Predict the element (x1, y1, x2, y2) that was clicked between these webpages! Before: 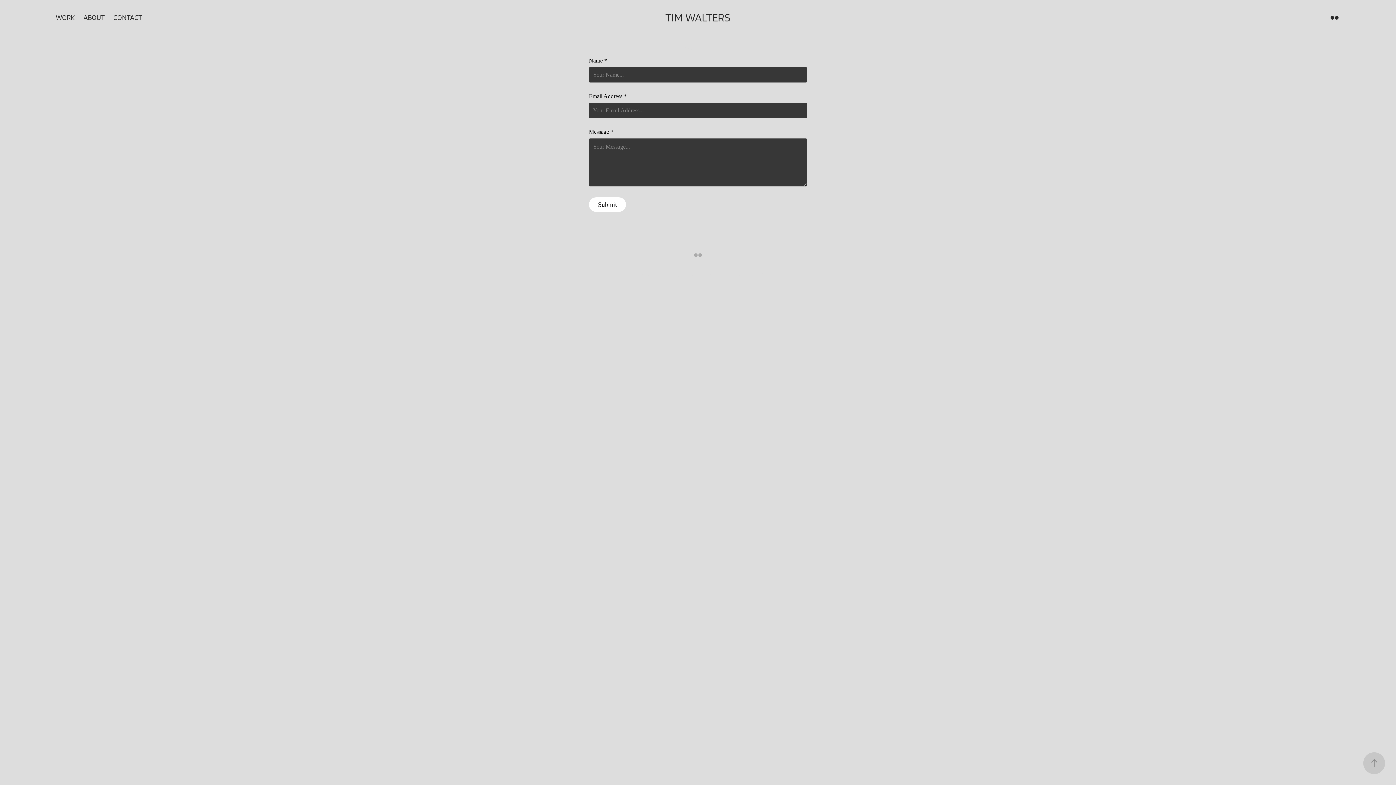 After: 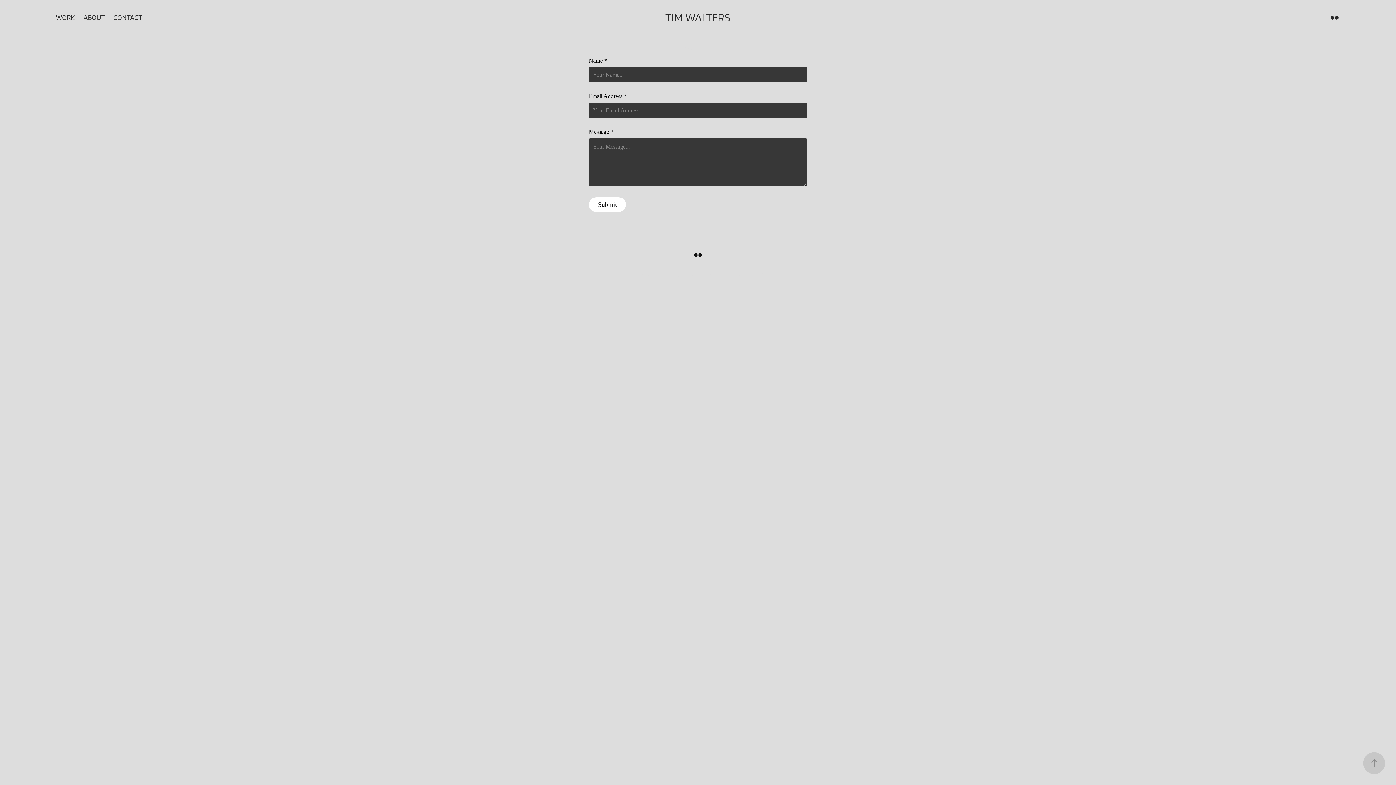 Action: bbox: (692, 249, 703, 260)